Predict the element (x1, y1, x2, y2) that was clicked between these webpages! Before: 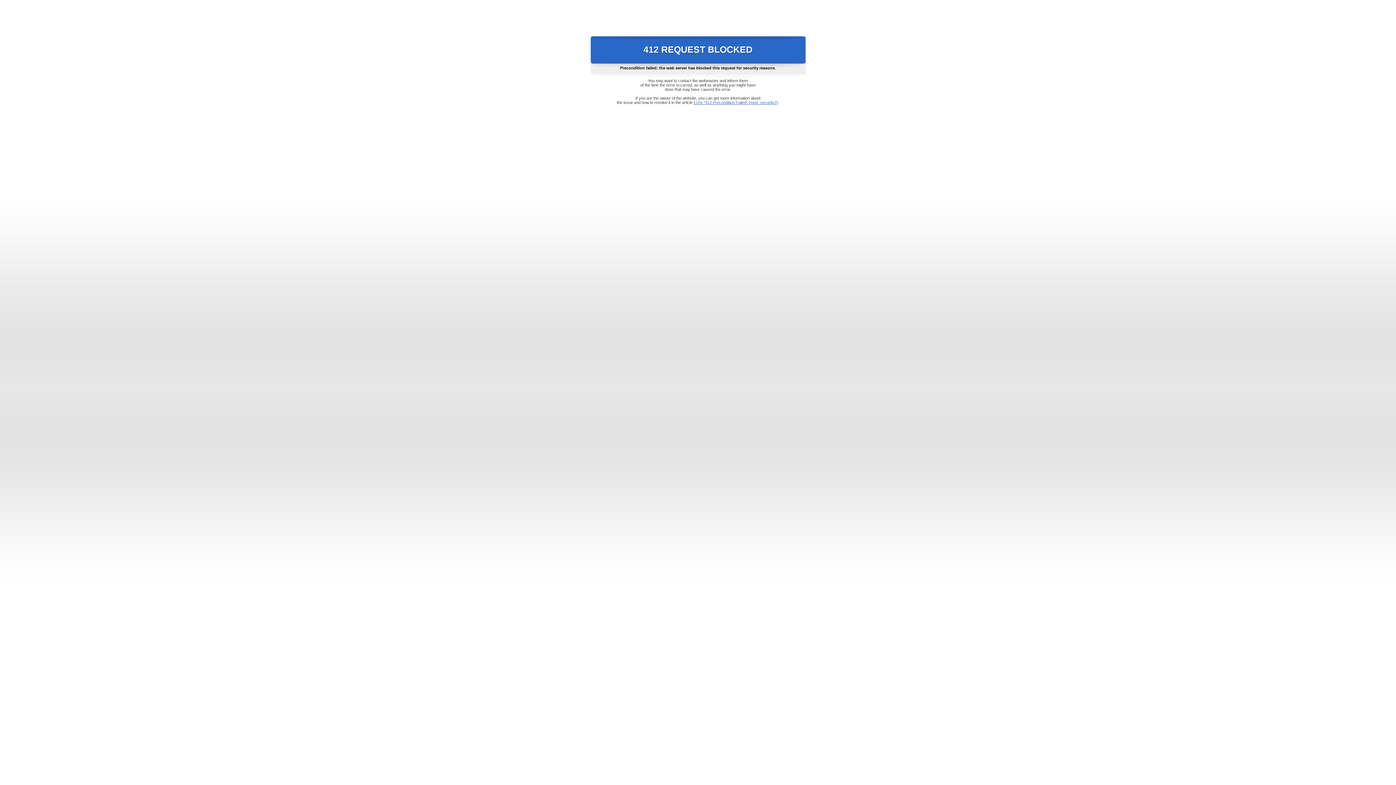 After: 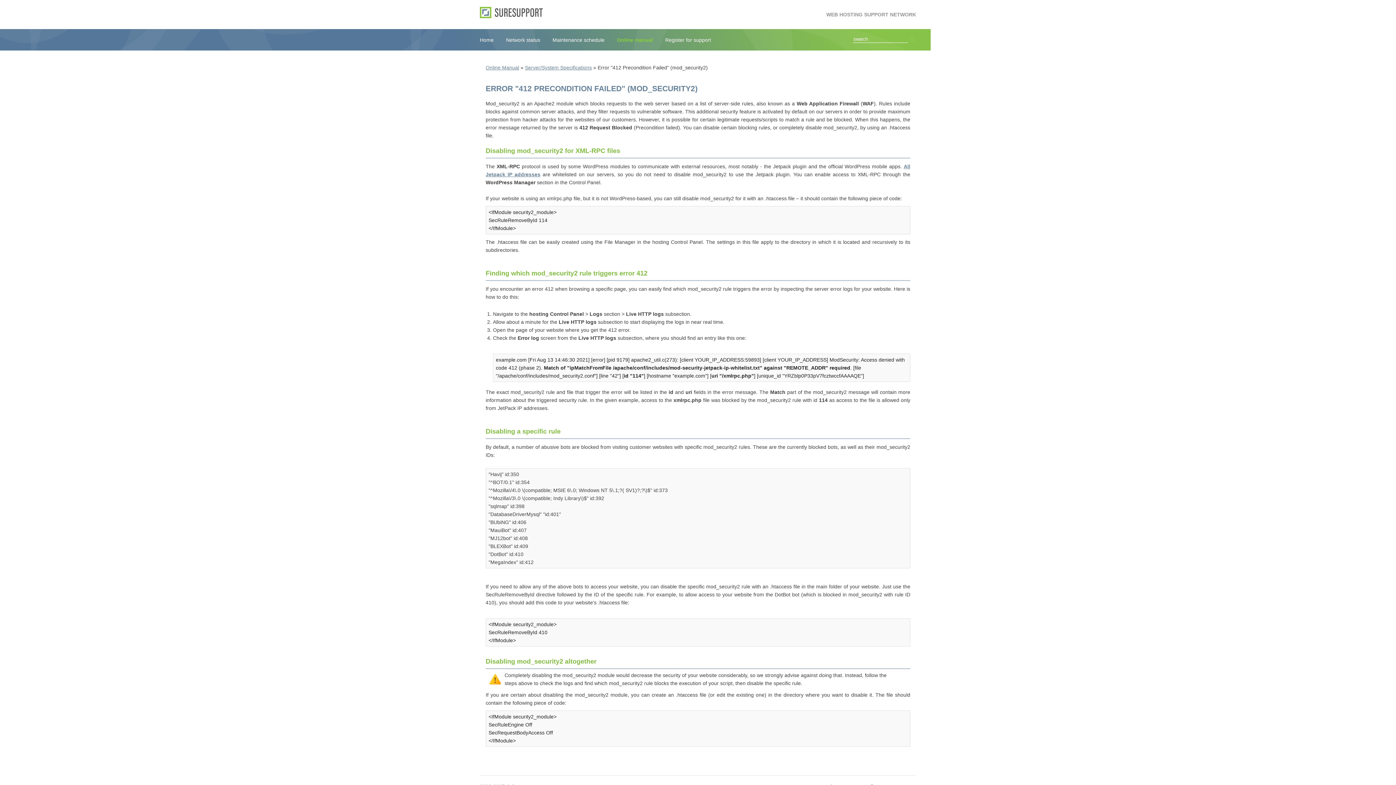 Action: label: Error "412 Precondition Failed" (mod_security2) bbox: (693, 100, 778, 104)